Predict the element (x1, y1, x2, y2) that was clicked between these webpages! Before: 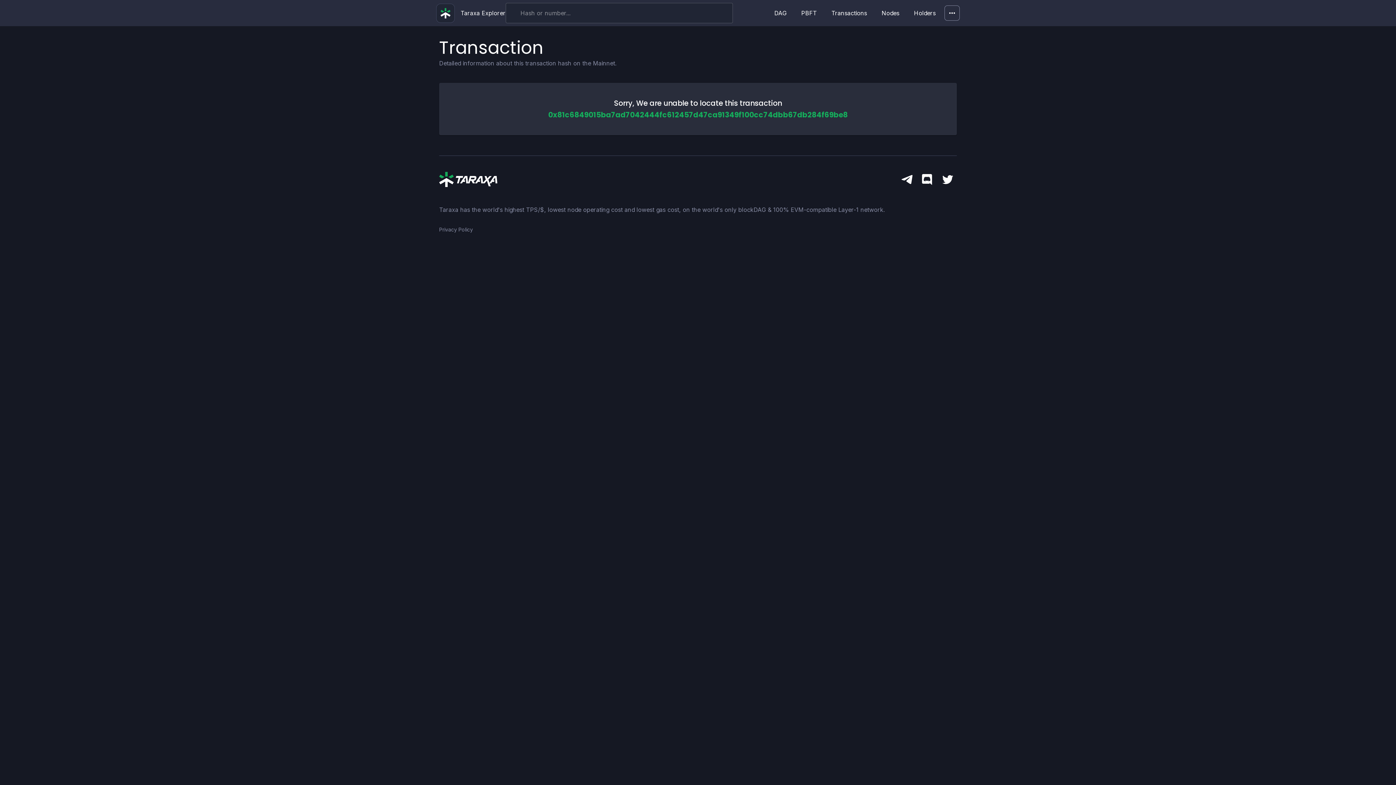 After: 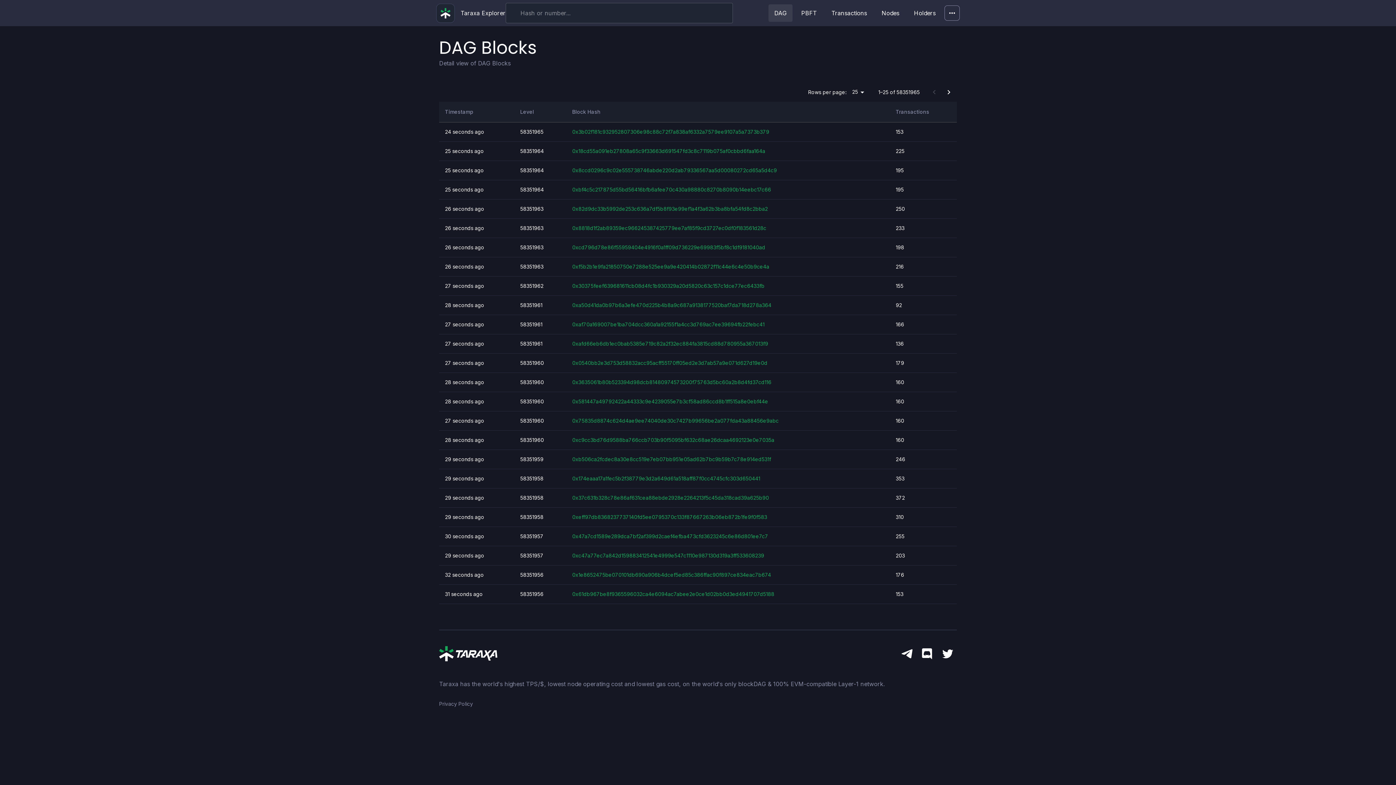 Action: label: DAG bbox: (768, 4, 792, 21)